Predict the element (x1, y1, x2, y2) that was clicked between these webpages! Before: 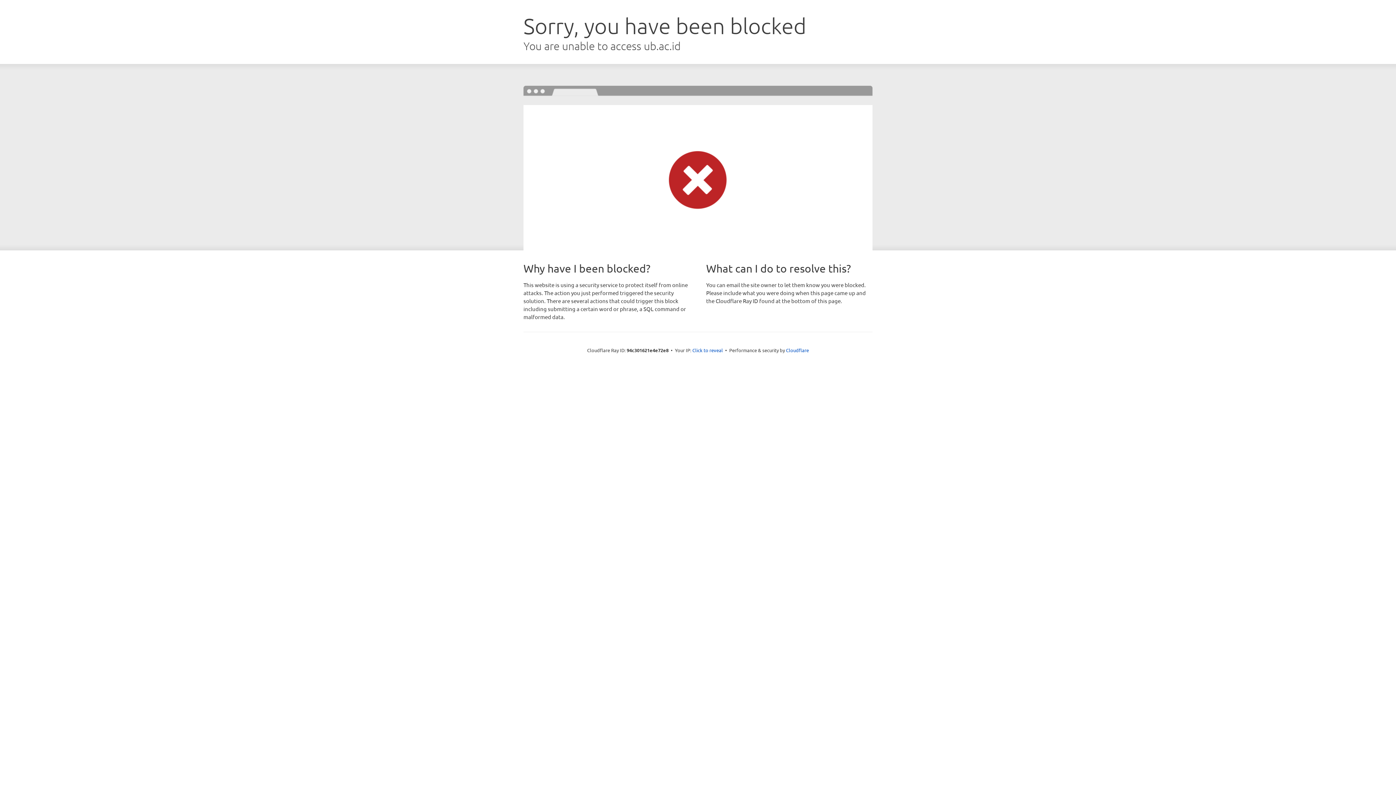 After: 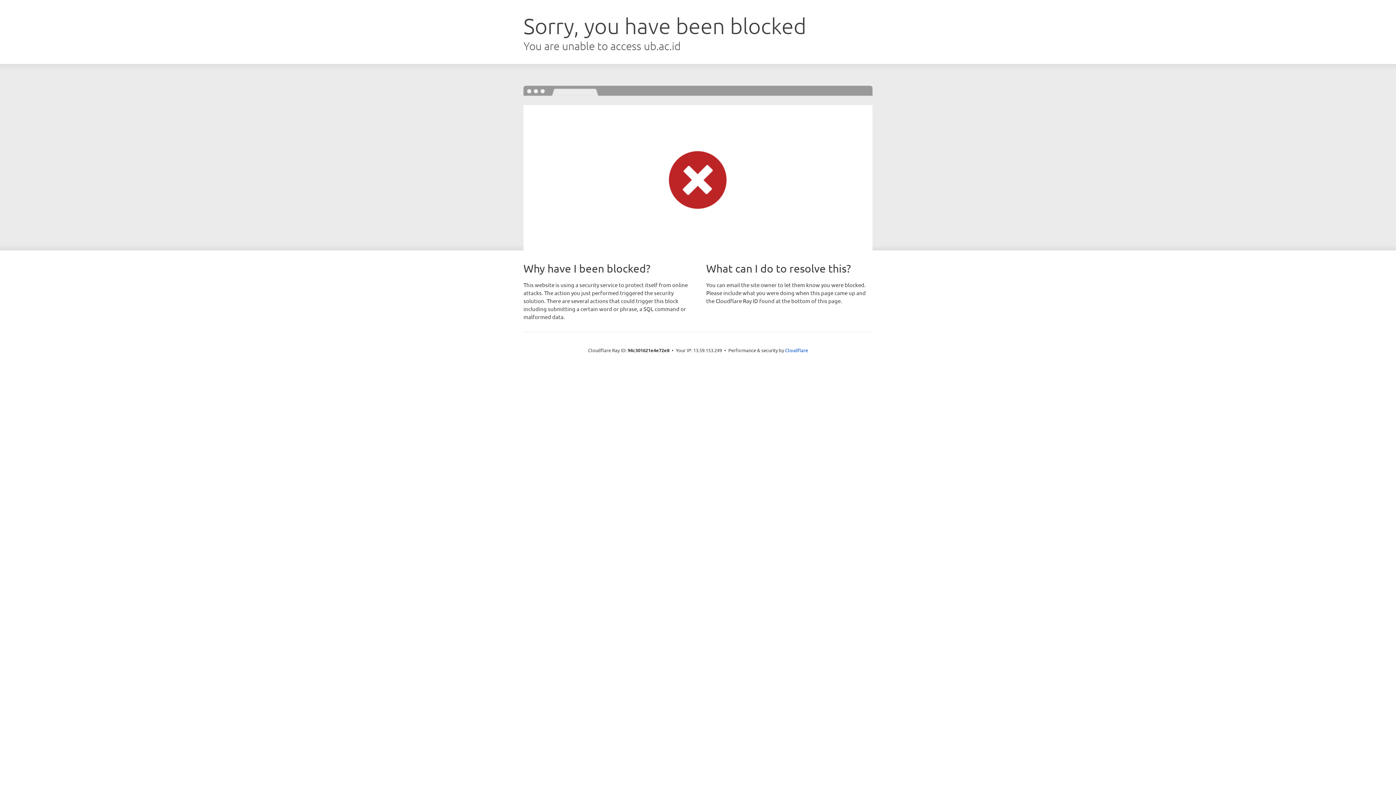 Action: bbox: (692, 346, 723, 353) label: Click to reveal